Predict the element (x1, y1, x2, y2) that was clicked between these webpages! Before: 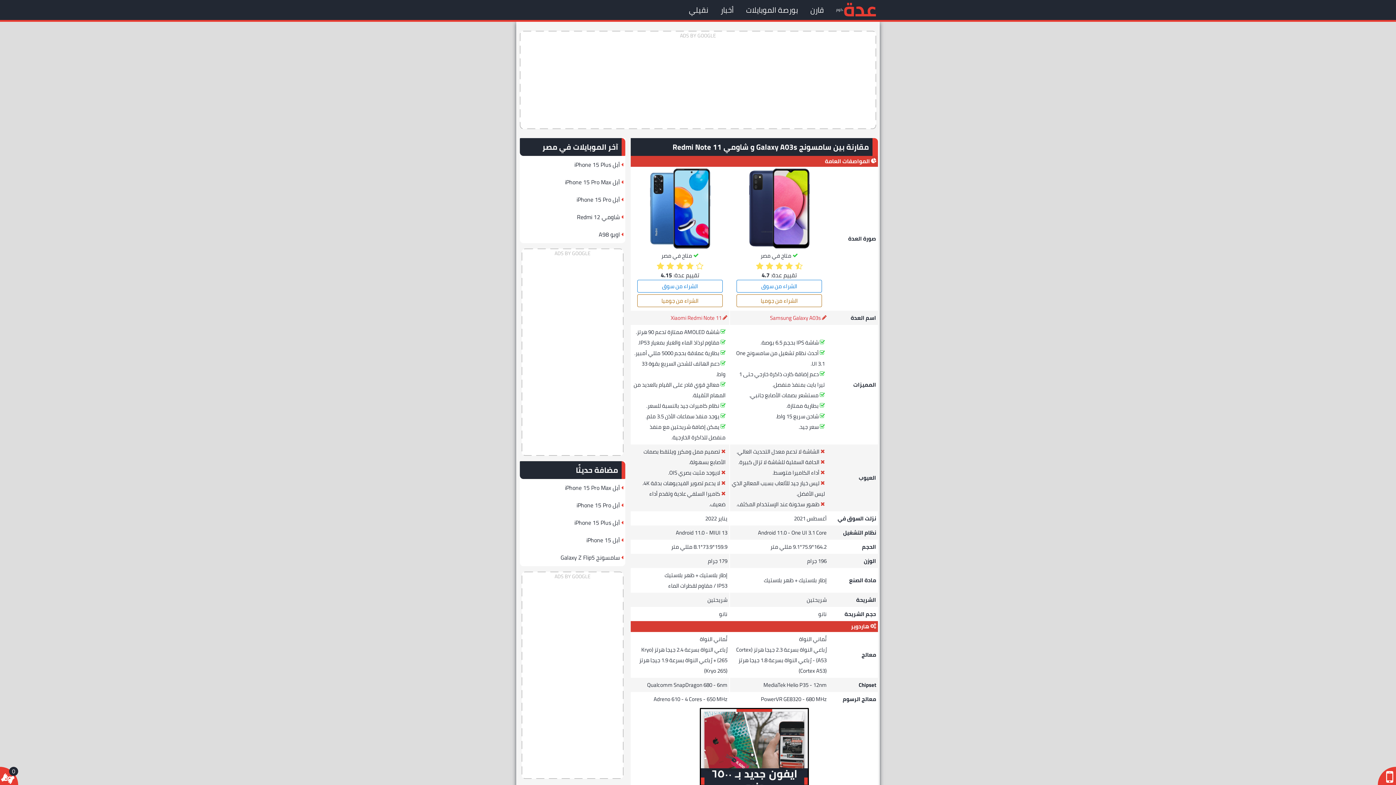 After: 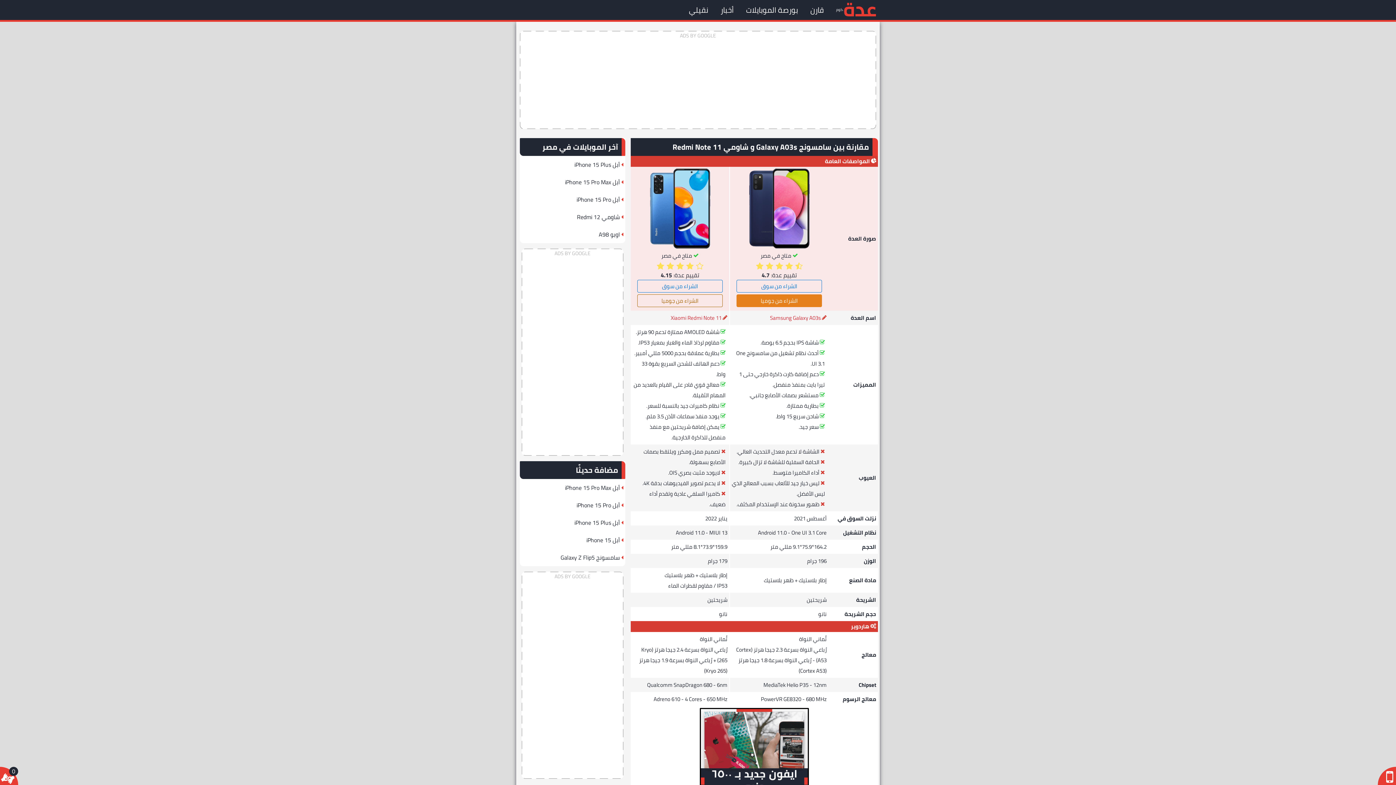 Action: label: الشراء من جوميا bbox: (736, 294, 822, 307)